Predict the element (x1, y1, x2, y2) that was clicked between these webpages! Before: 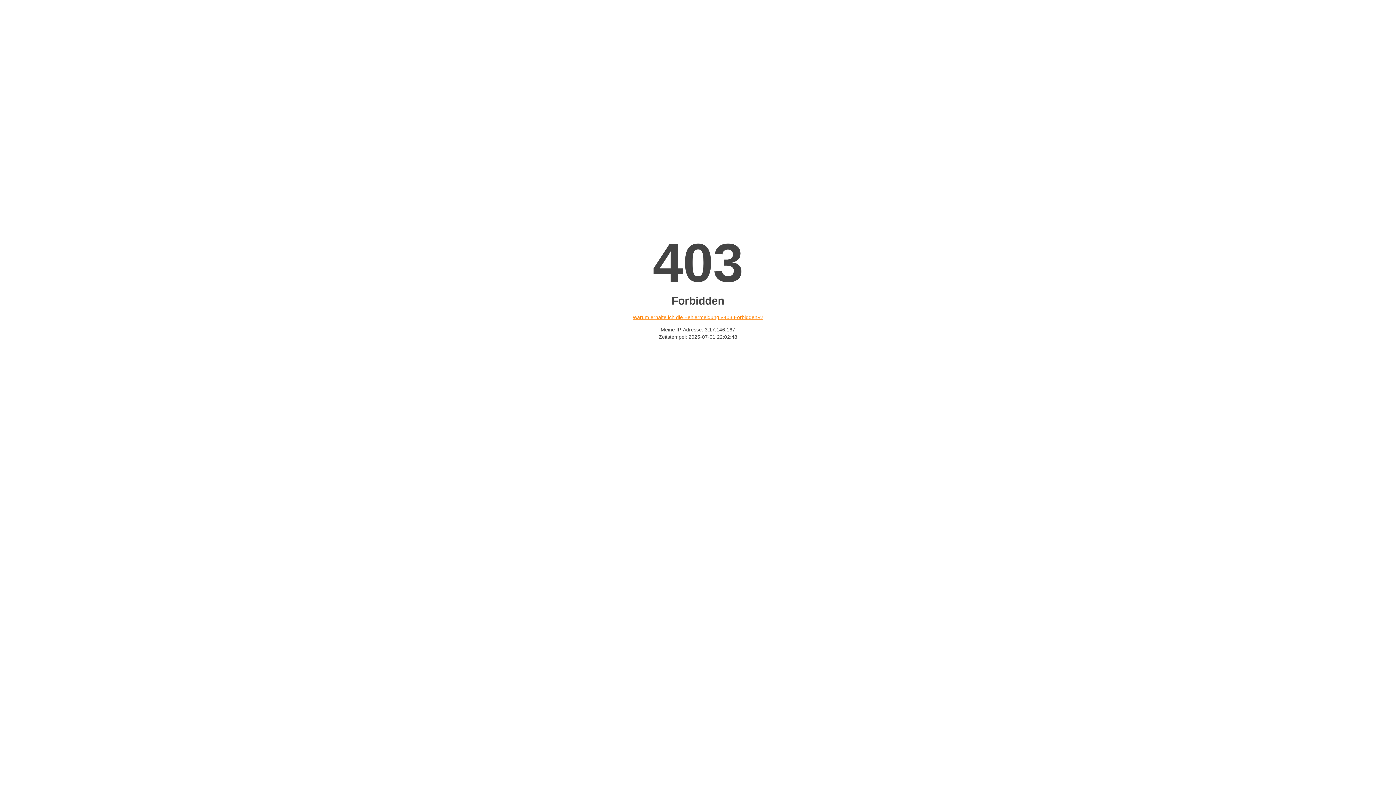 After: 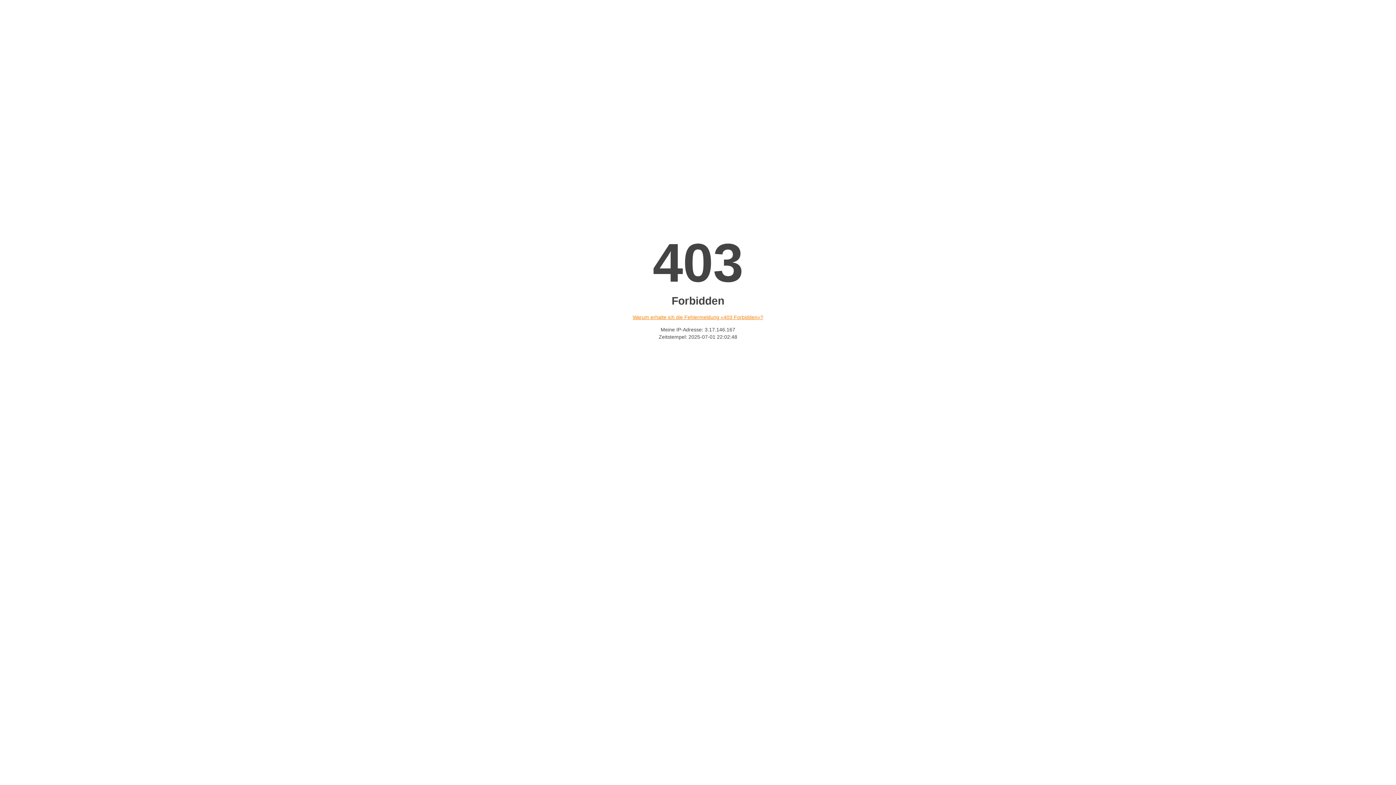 Action: label: Warum erhalte ich die Fehlermeldung «403 Forbidden»? bbox: (632, 314, 763, 320)